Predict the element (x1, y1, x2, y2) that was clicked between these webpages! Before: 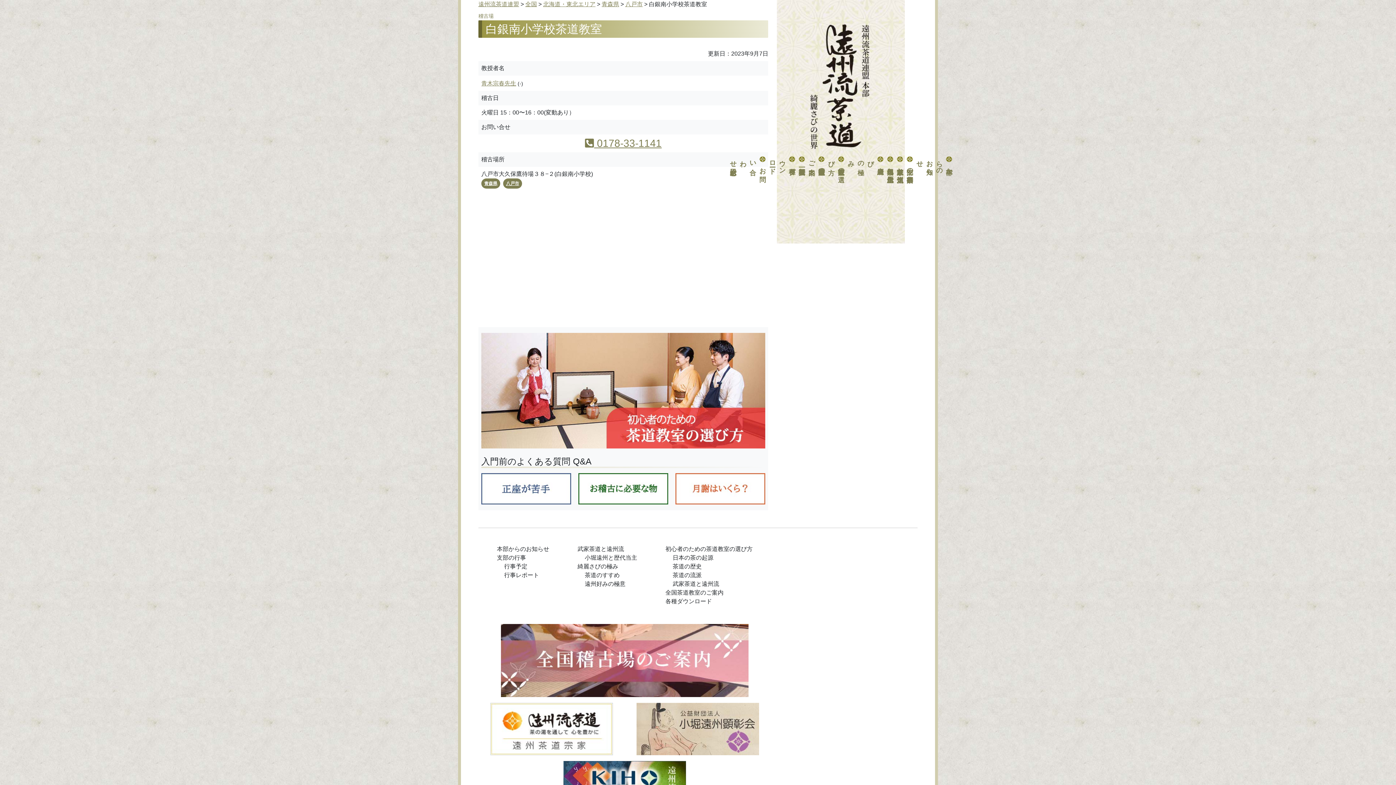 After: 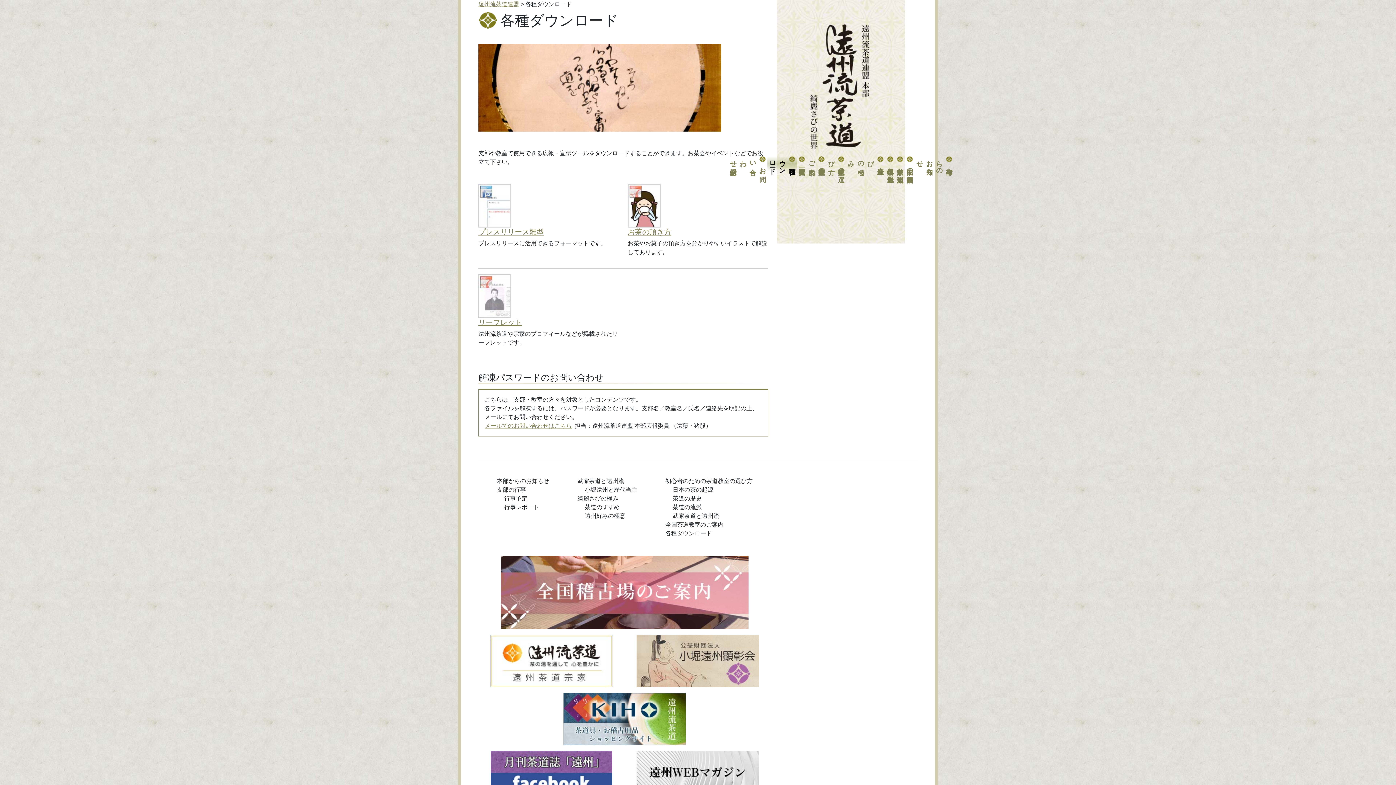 Action: bbox: (665, 597, 752, 606) label: 各種ダウンロード